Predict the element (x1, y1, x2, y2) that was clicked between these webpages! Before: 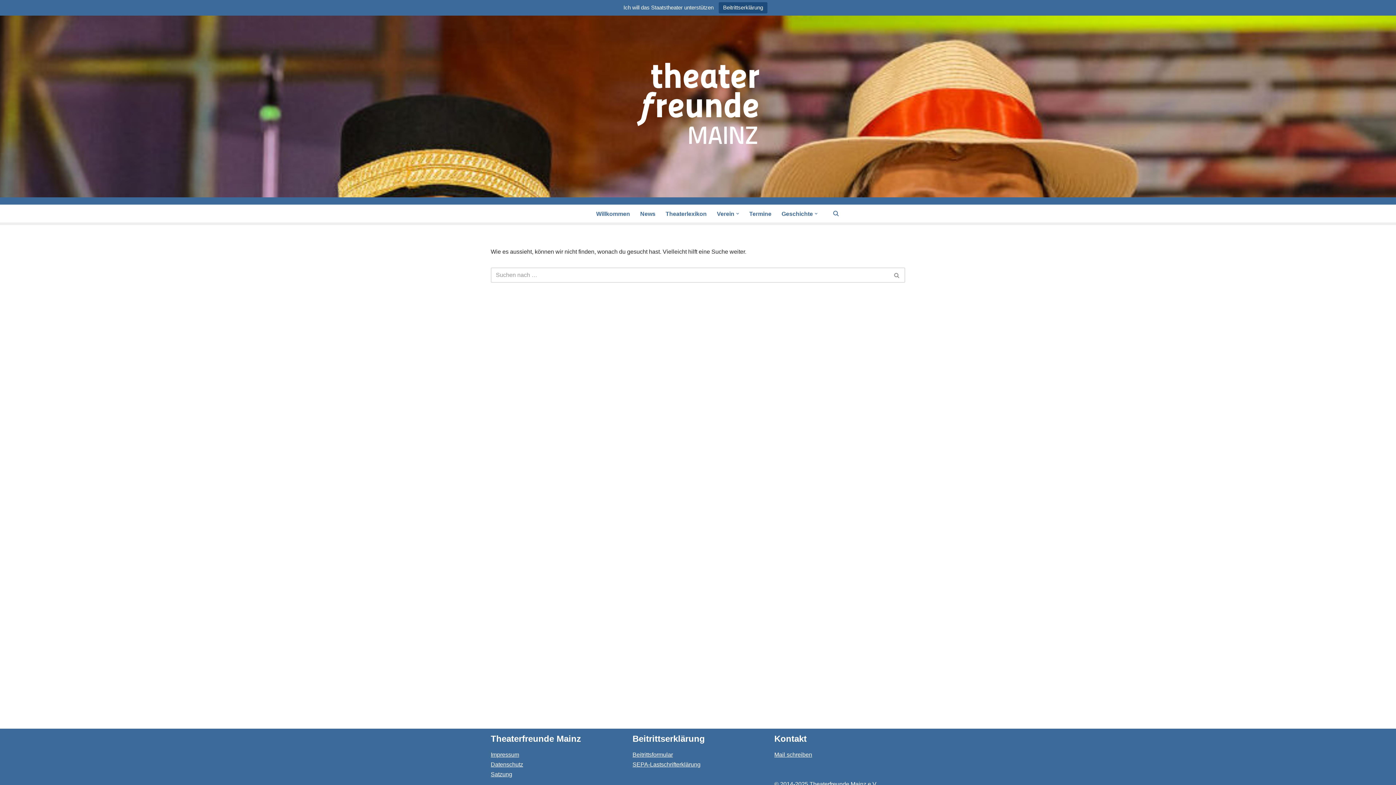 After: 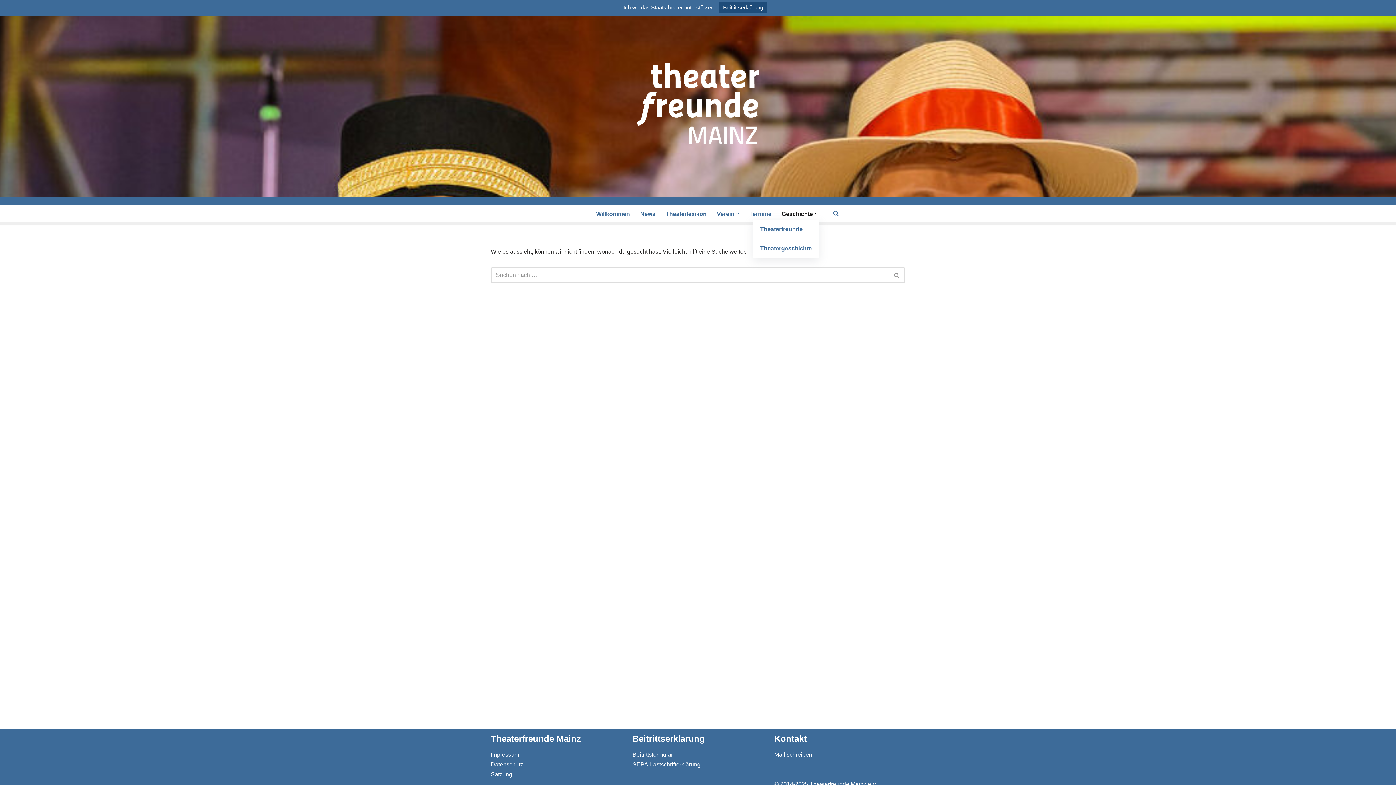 Action: label: Geschichte bbox: (781, 207, 813, 219)